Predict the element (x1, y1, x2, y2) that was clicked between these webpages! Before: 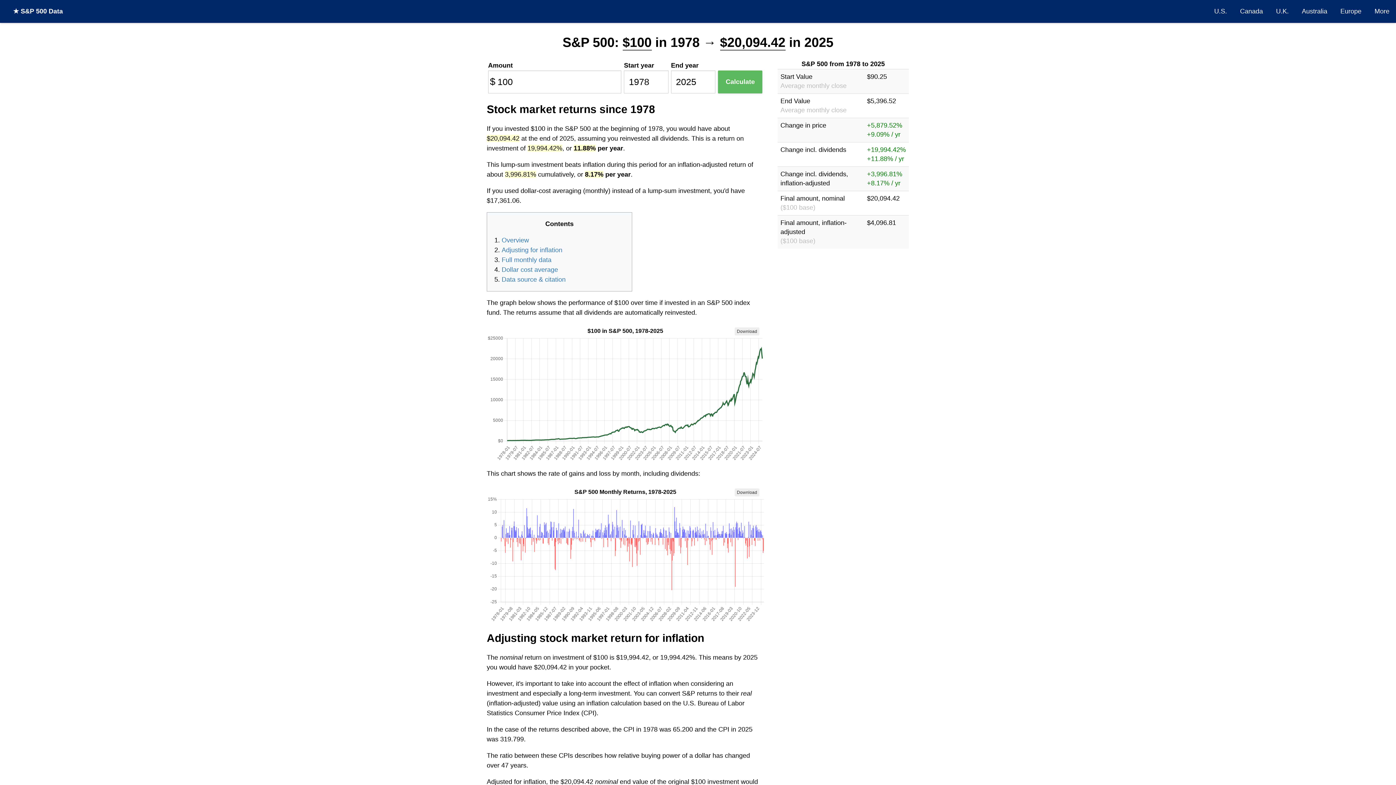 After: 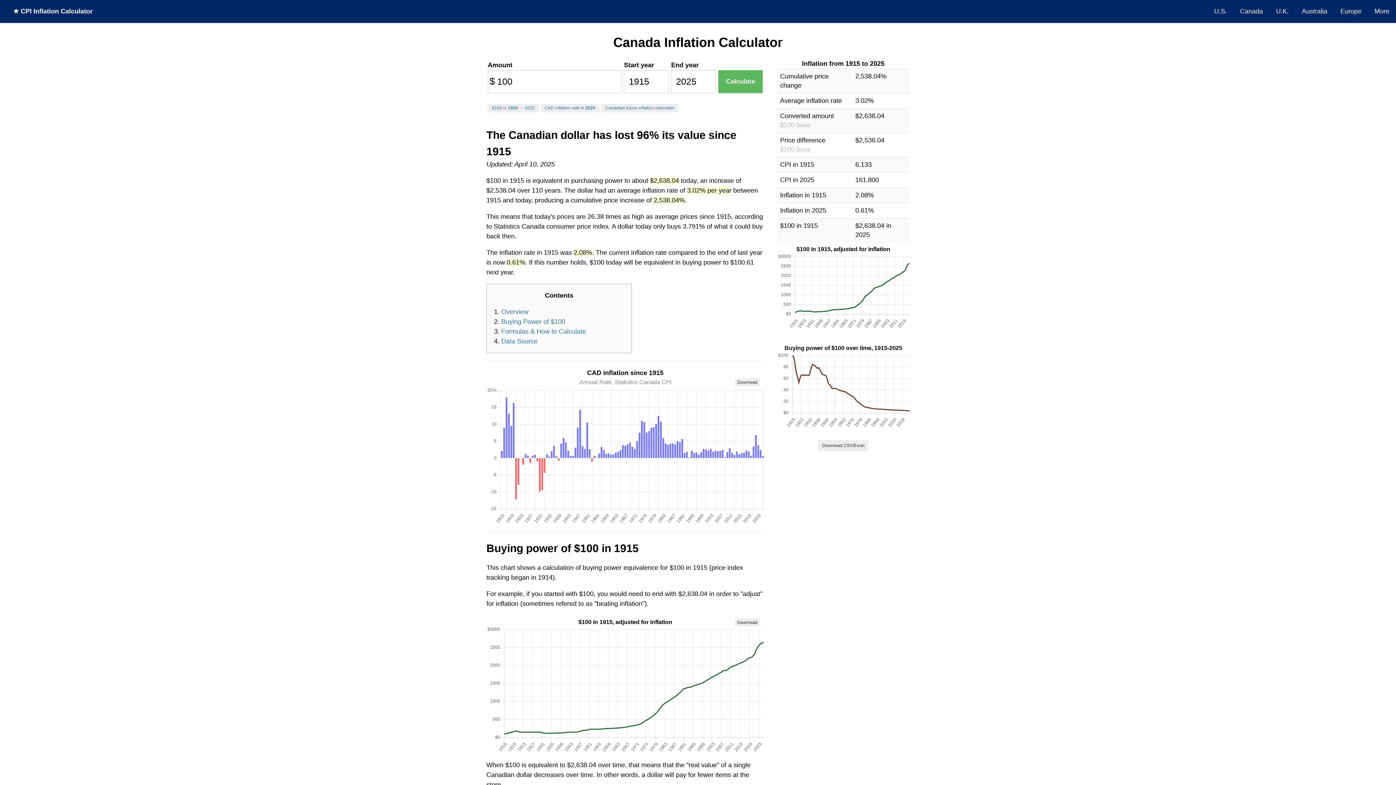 Action: bbox: (1233, 0, 1269, 22) label: Canada